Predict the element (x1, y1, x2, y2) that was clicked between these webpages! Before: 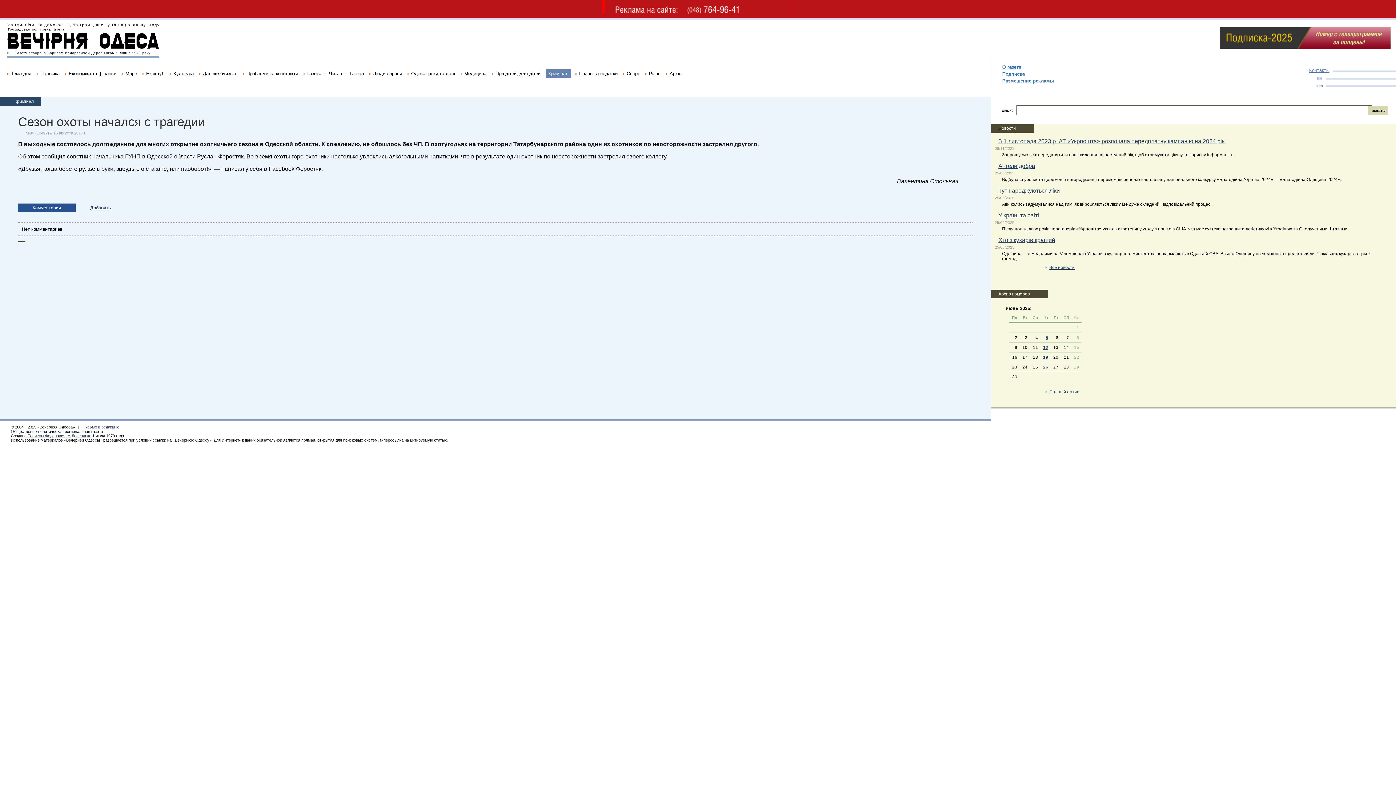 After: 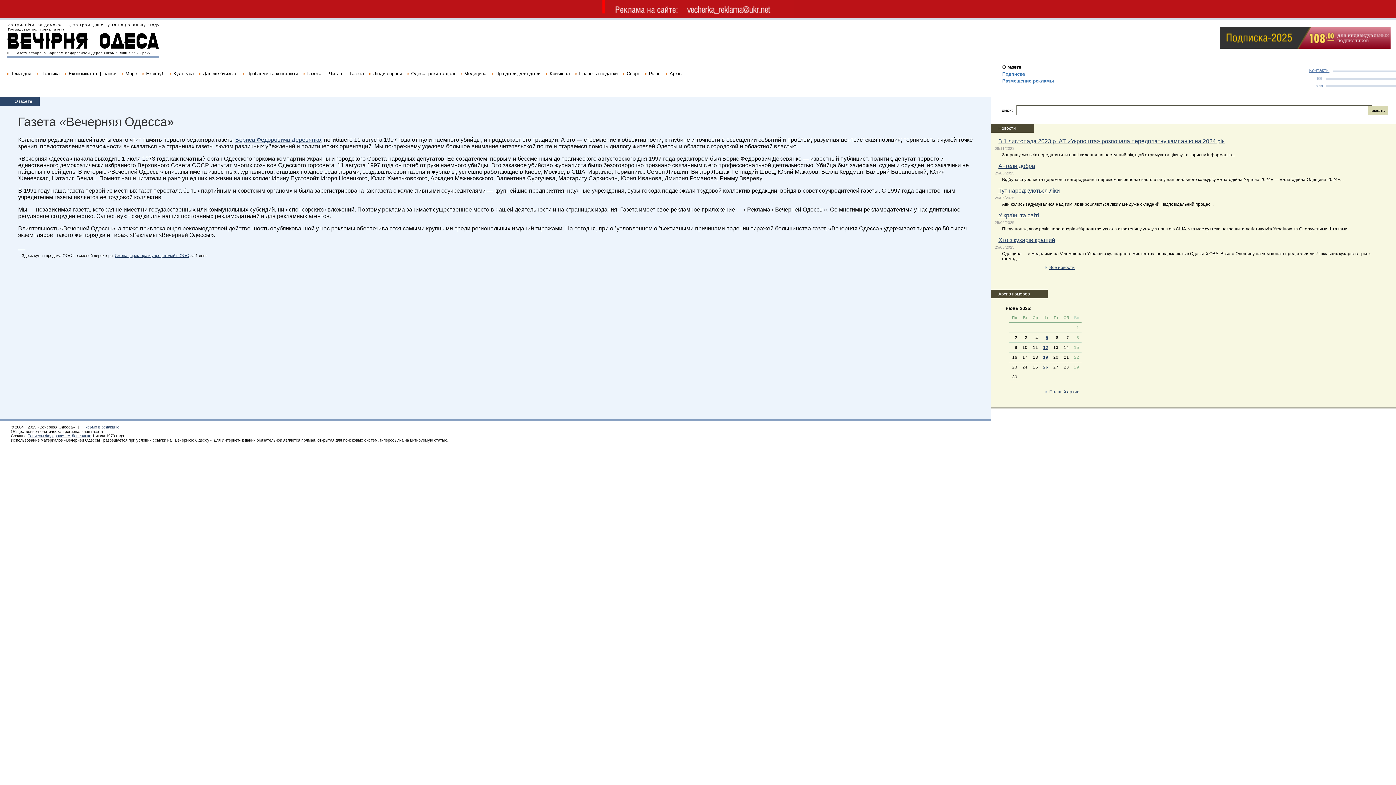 Action: label: О газете bbox: (1002, 64, 1021, 69)